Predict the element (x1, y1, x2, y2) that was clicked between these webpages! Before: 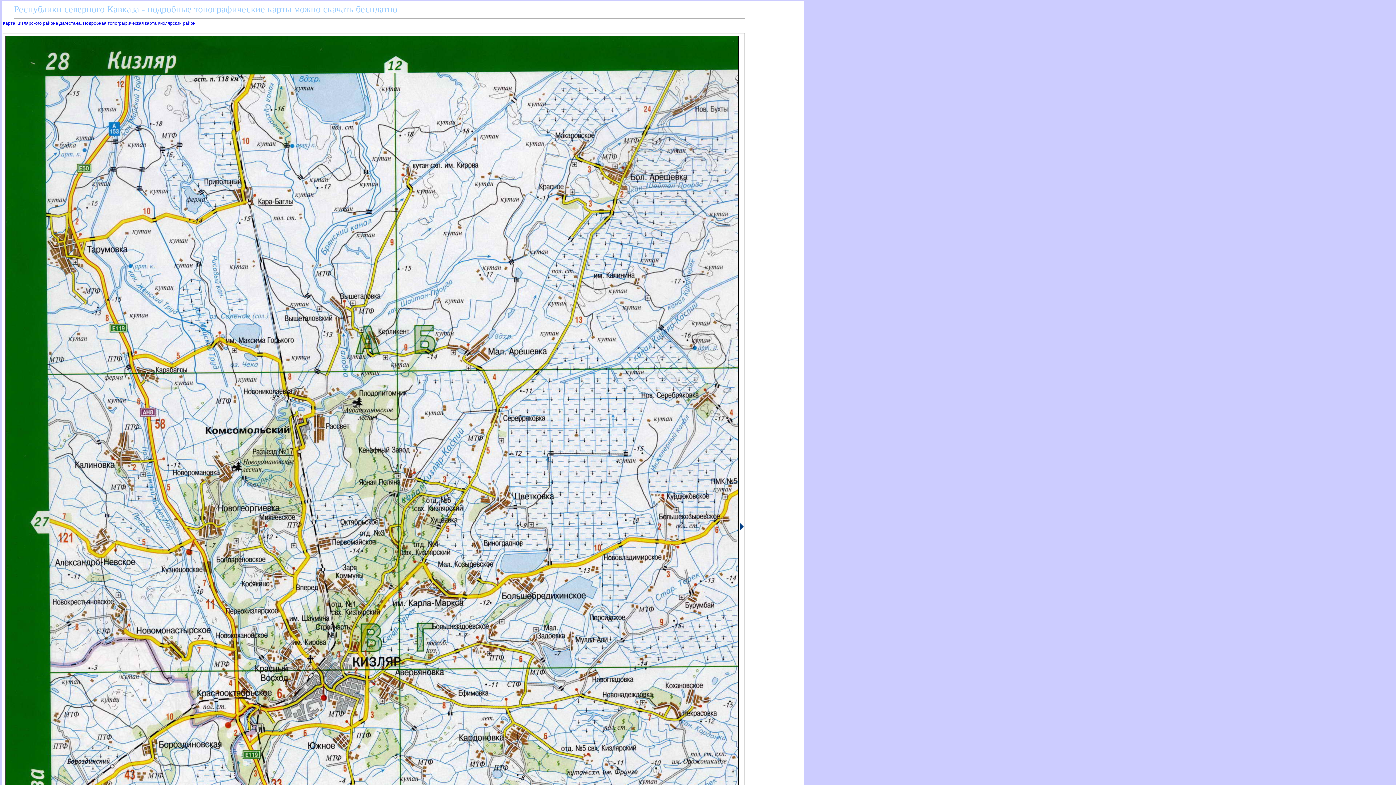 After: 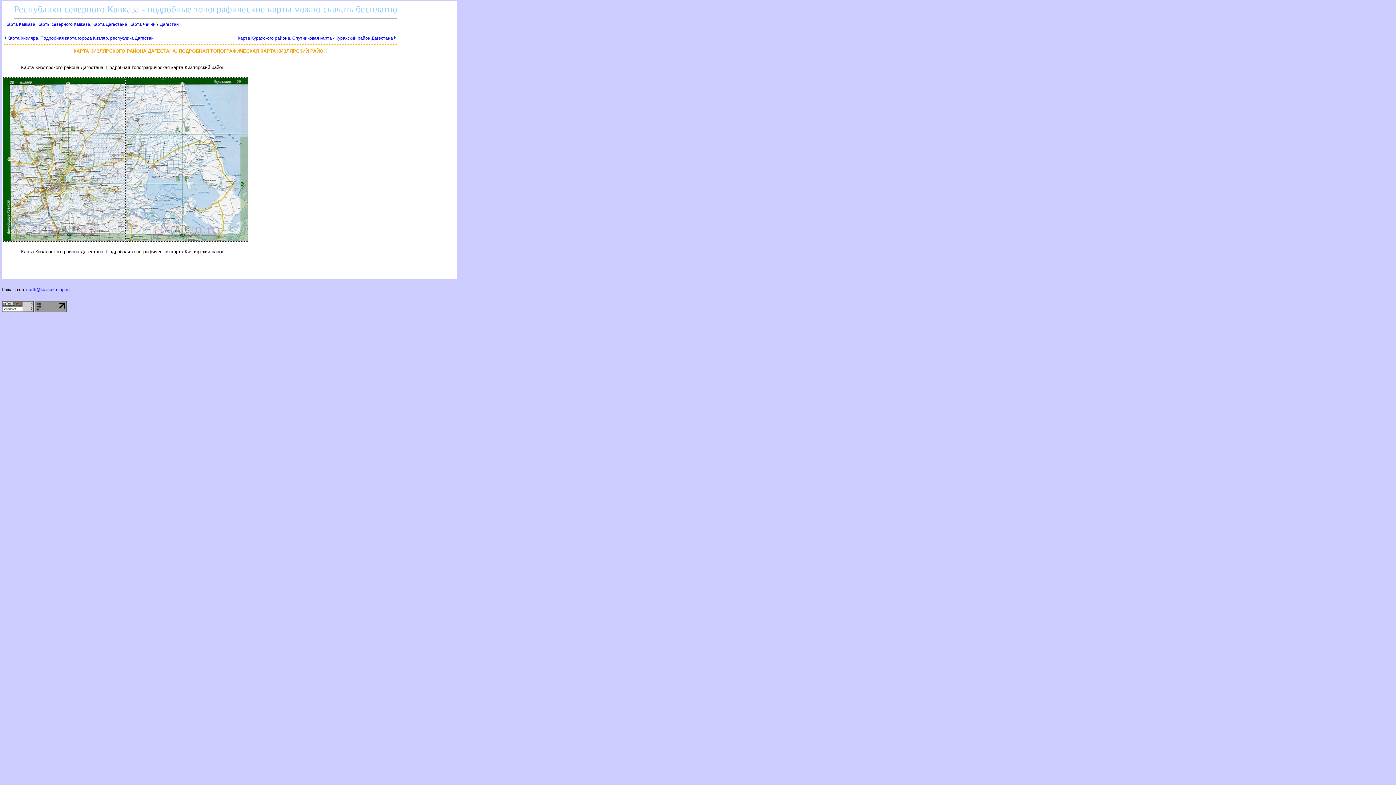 Action: label: Карта Кизлярского района Дагестана. Подробная топографическая карта Кизлярский район bbox: (2, 20, 195, 25)